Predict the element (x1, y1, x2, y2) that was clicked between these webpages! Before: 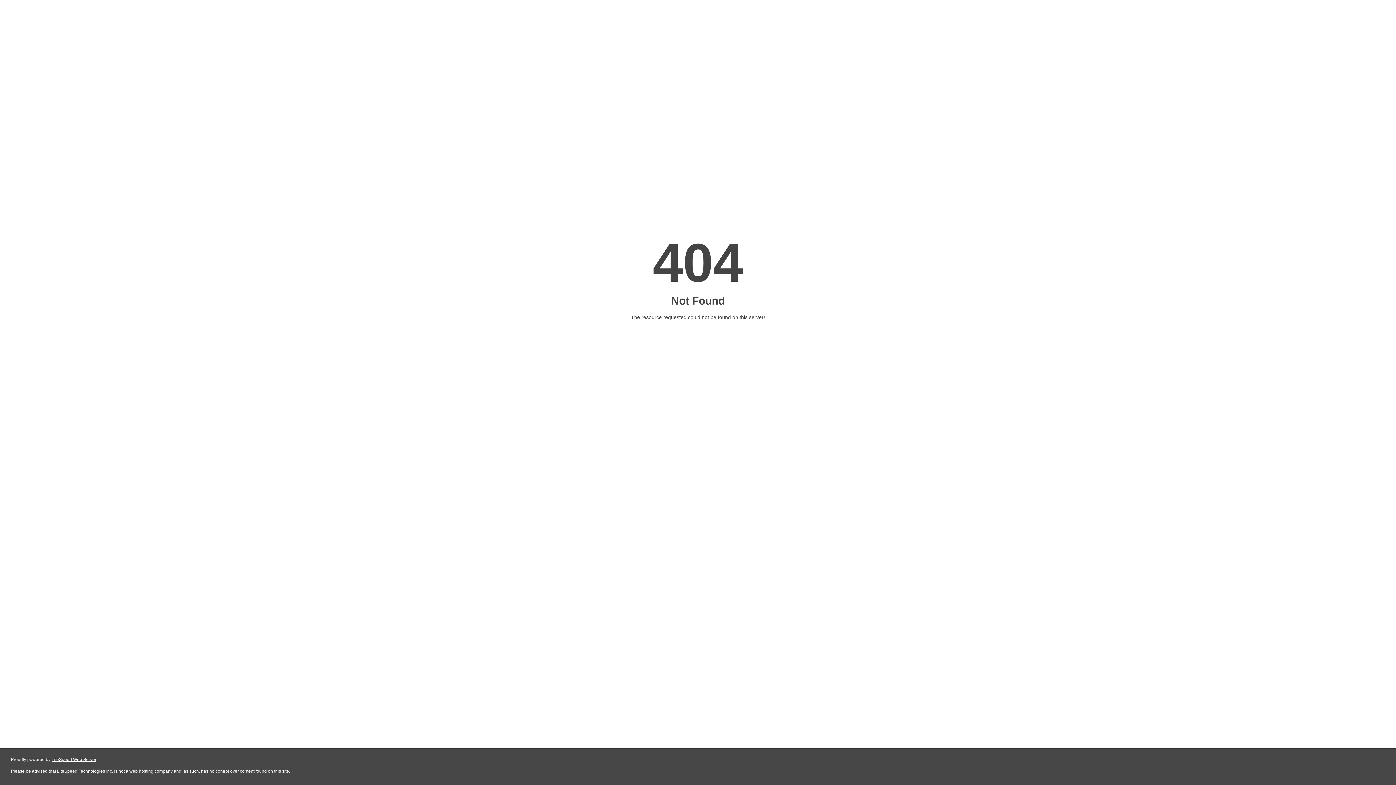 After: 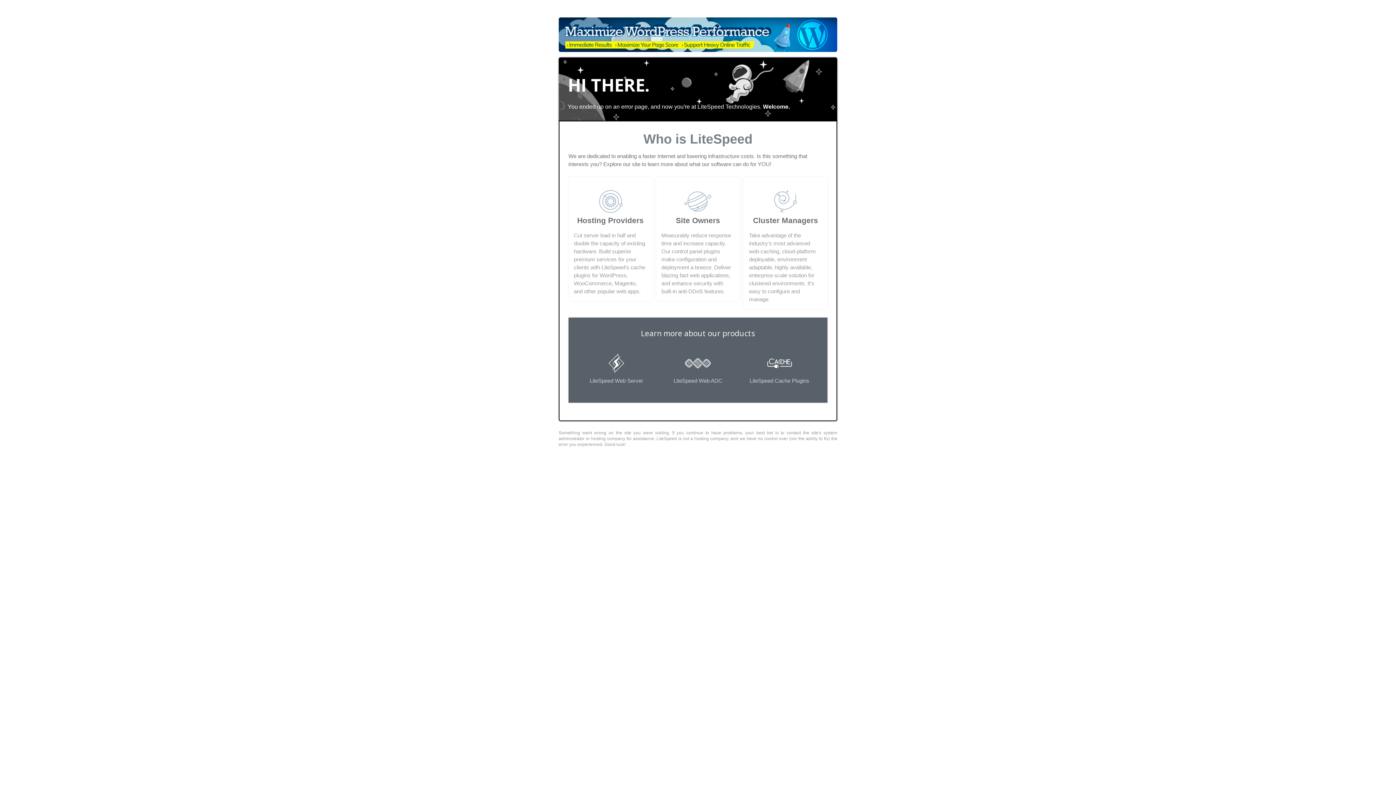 Action: bbox: (51, 757, 96, 762) label: LiteSpeed Web Server